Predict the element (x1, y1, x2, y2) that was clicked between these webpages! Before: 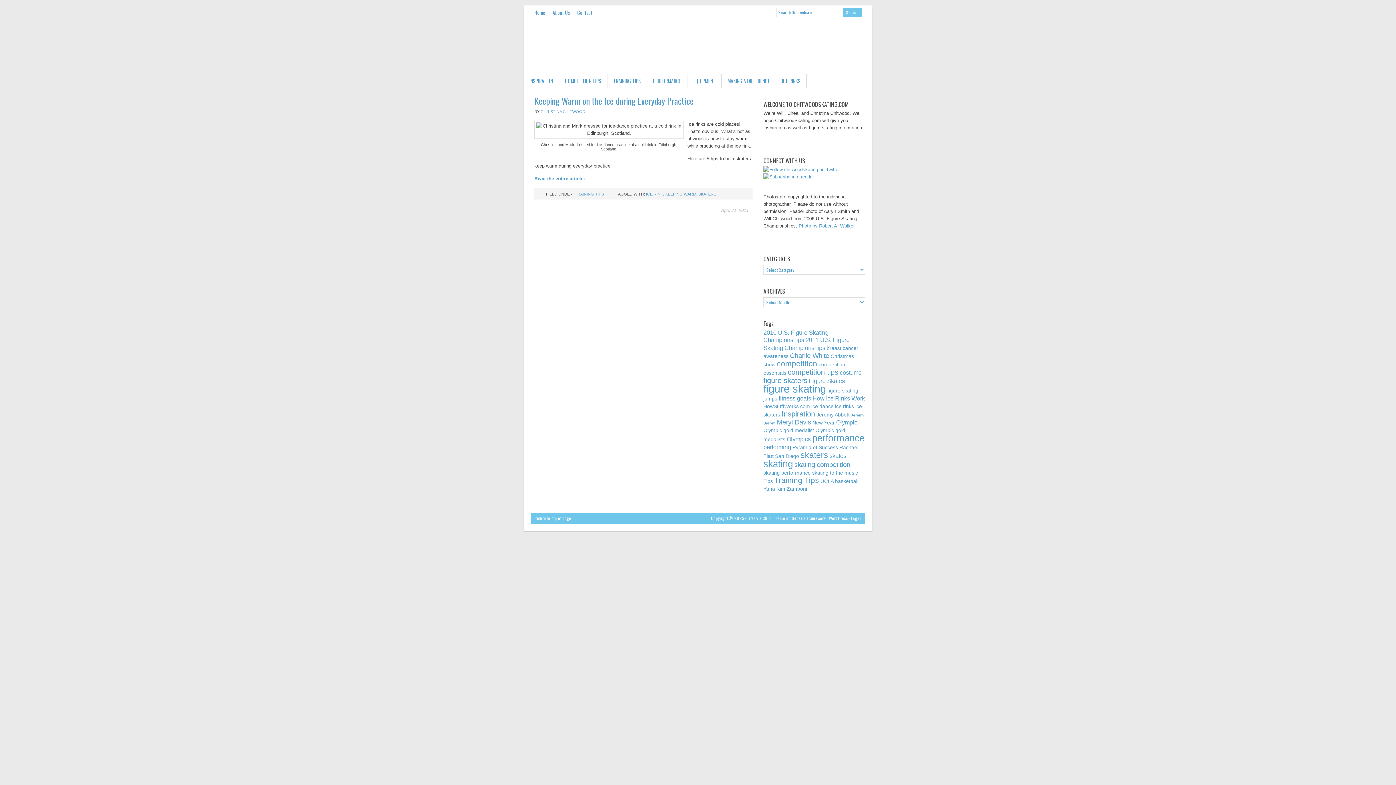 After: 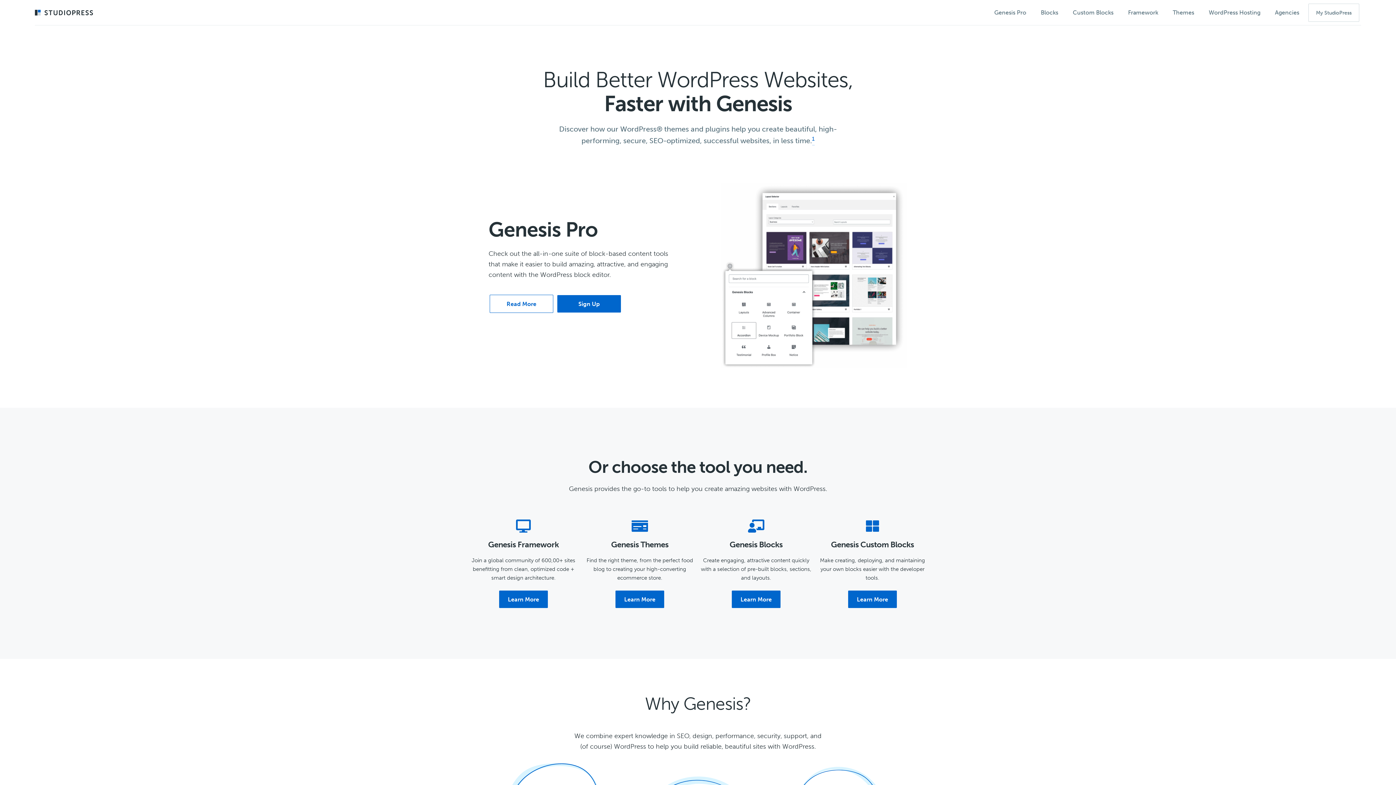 Action: label: Genesis Framework bbox: (792, 515, 825, 521)